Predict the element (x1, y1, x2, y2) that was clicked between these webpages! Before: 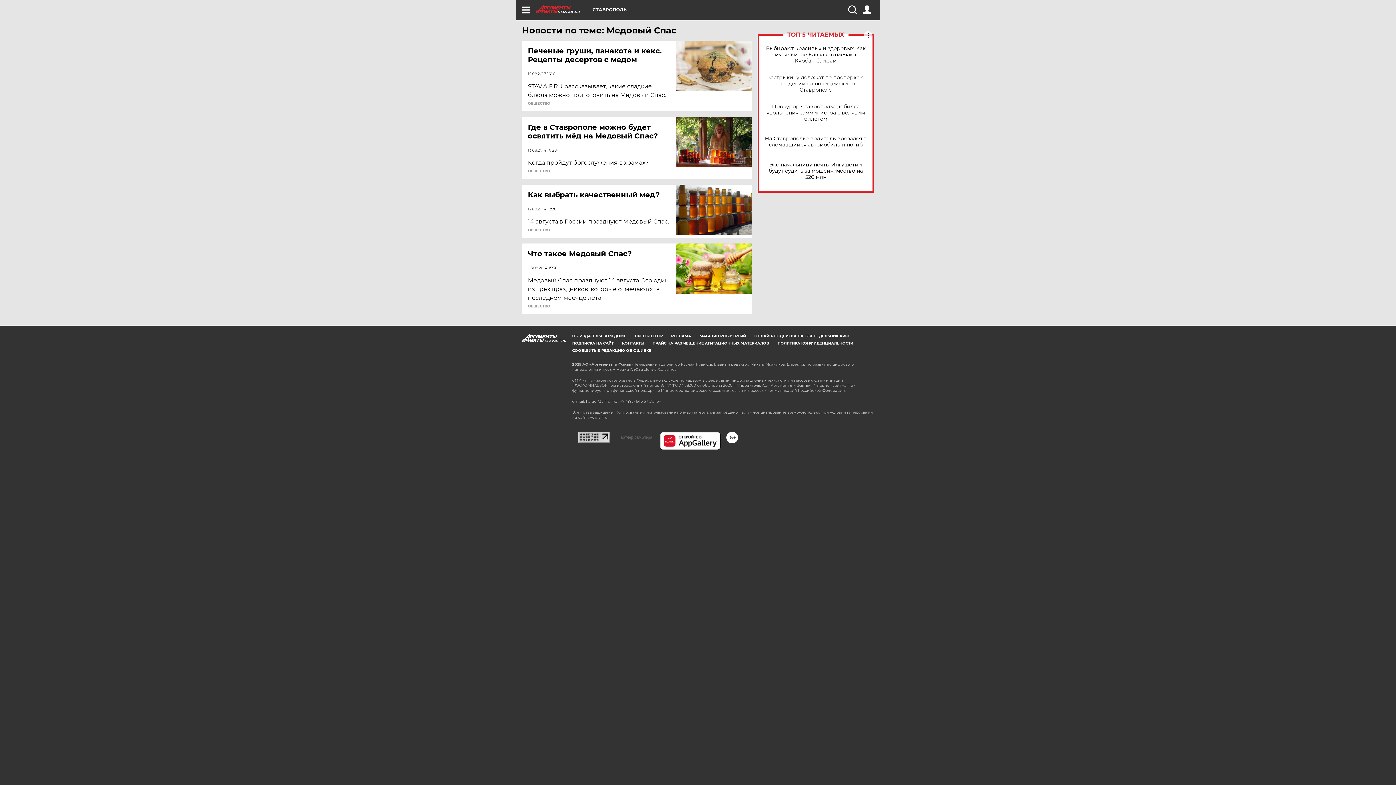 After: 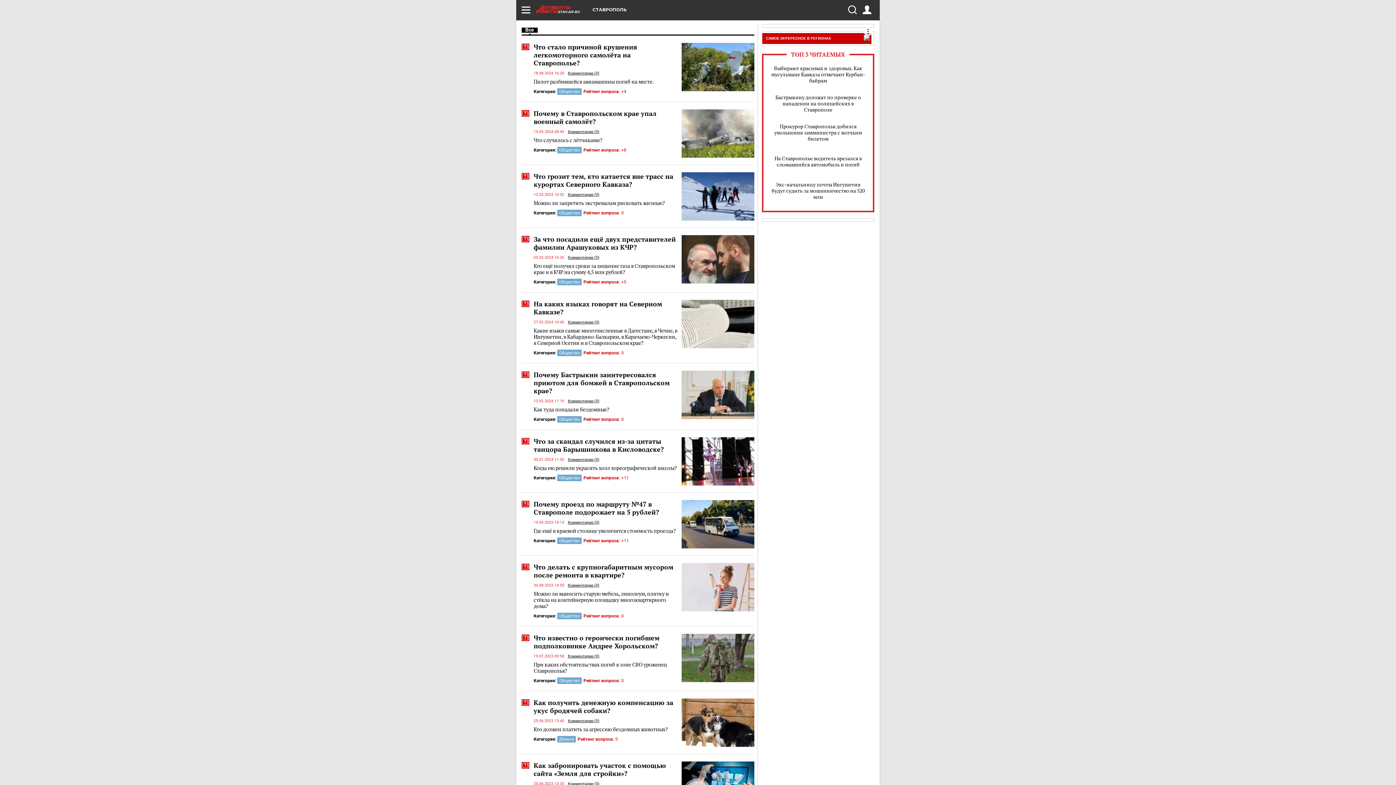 Action: bbox: (528, 228, 550, 232) label: ОБЩЕСТВО